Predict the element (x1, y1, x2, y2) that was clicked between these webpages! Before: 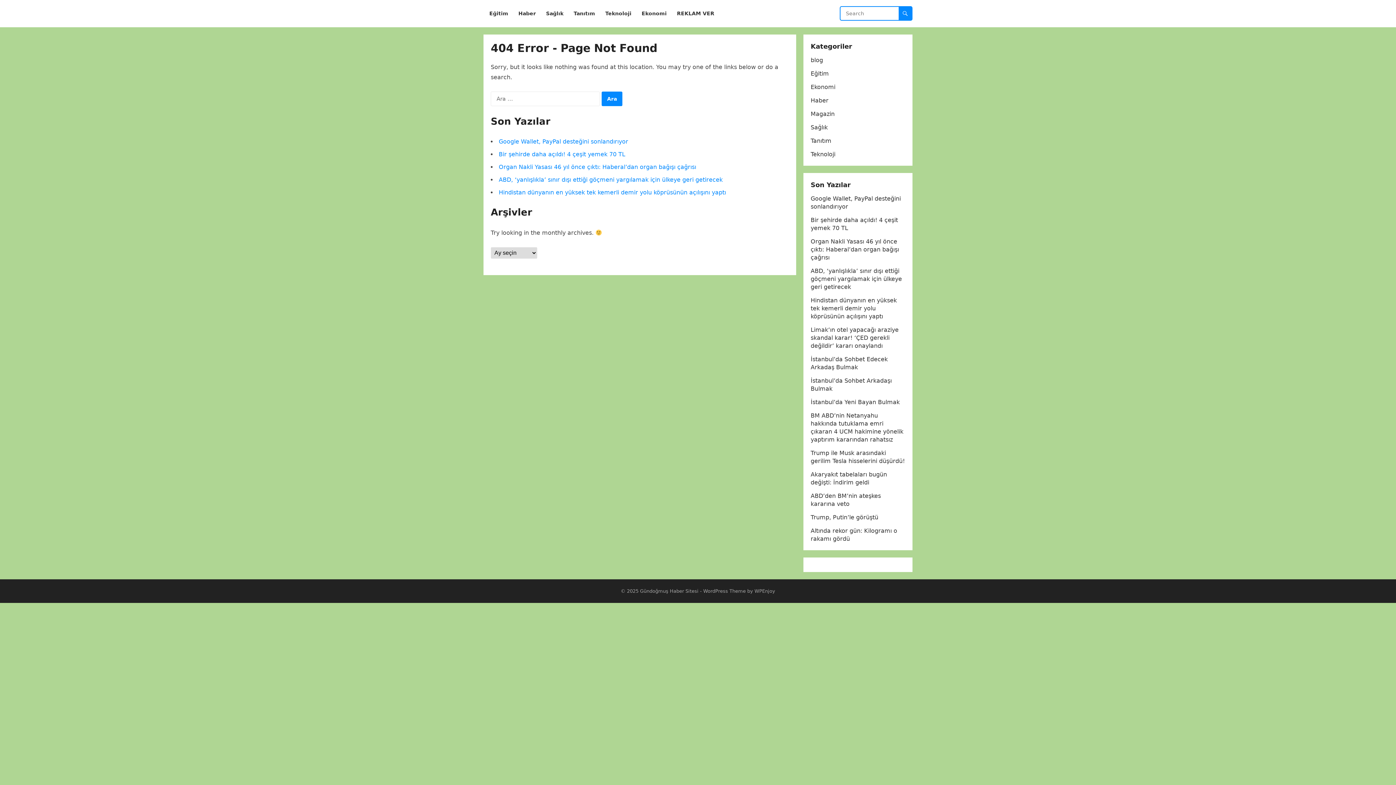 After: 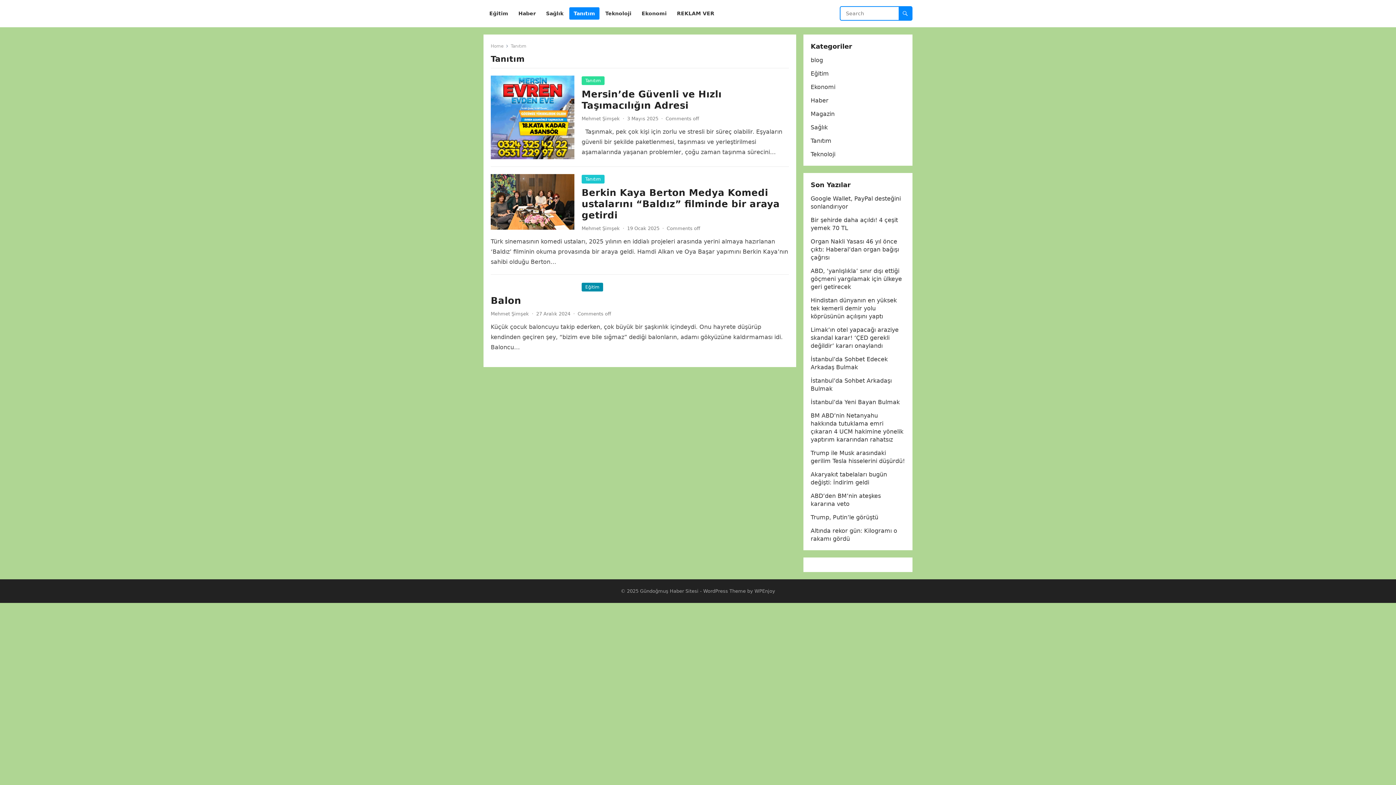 Action: label: Tanıtım bbox: (569, 0, 599, 27)